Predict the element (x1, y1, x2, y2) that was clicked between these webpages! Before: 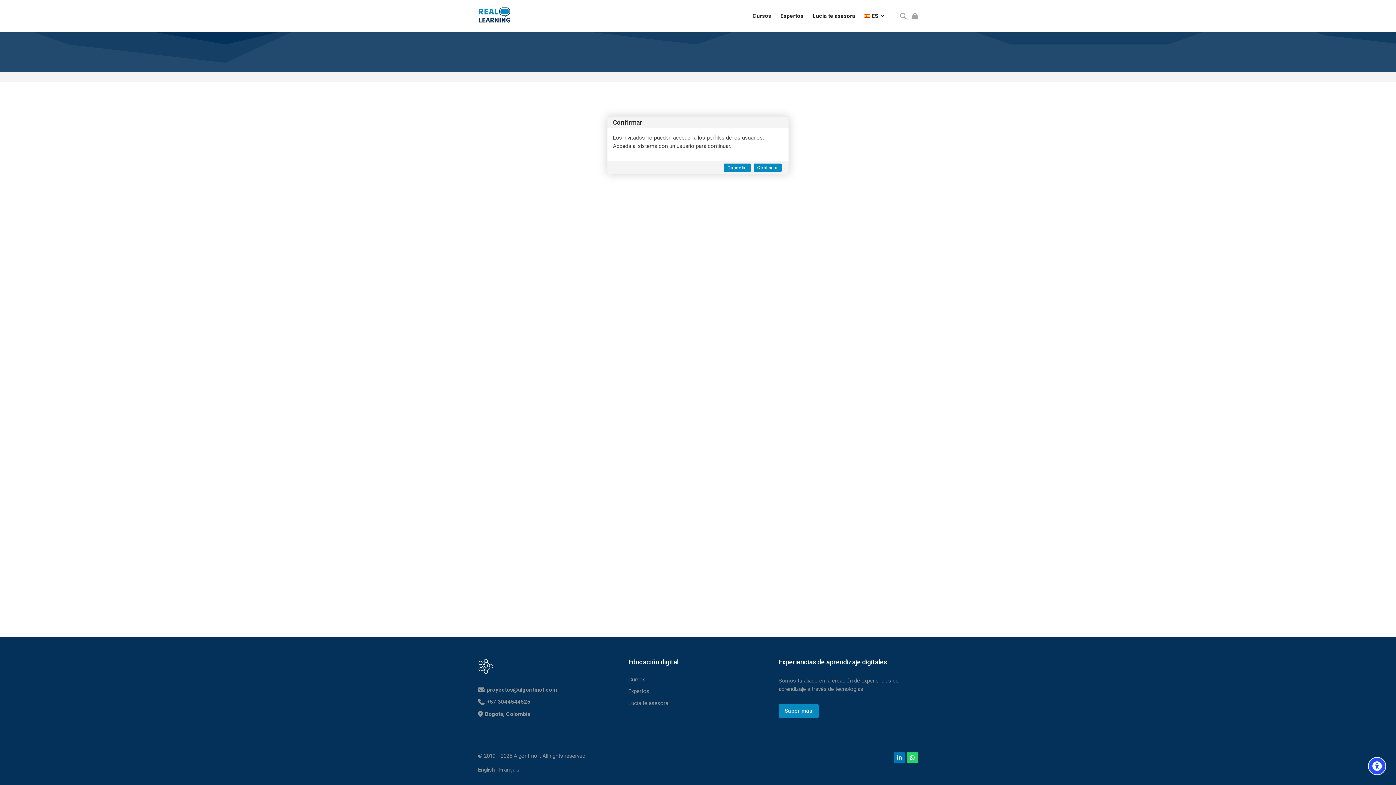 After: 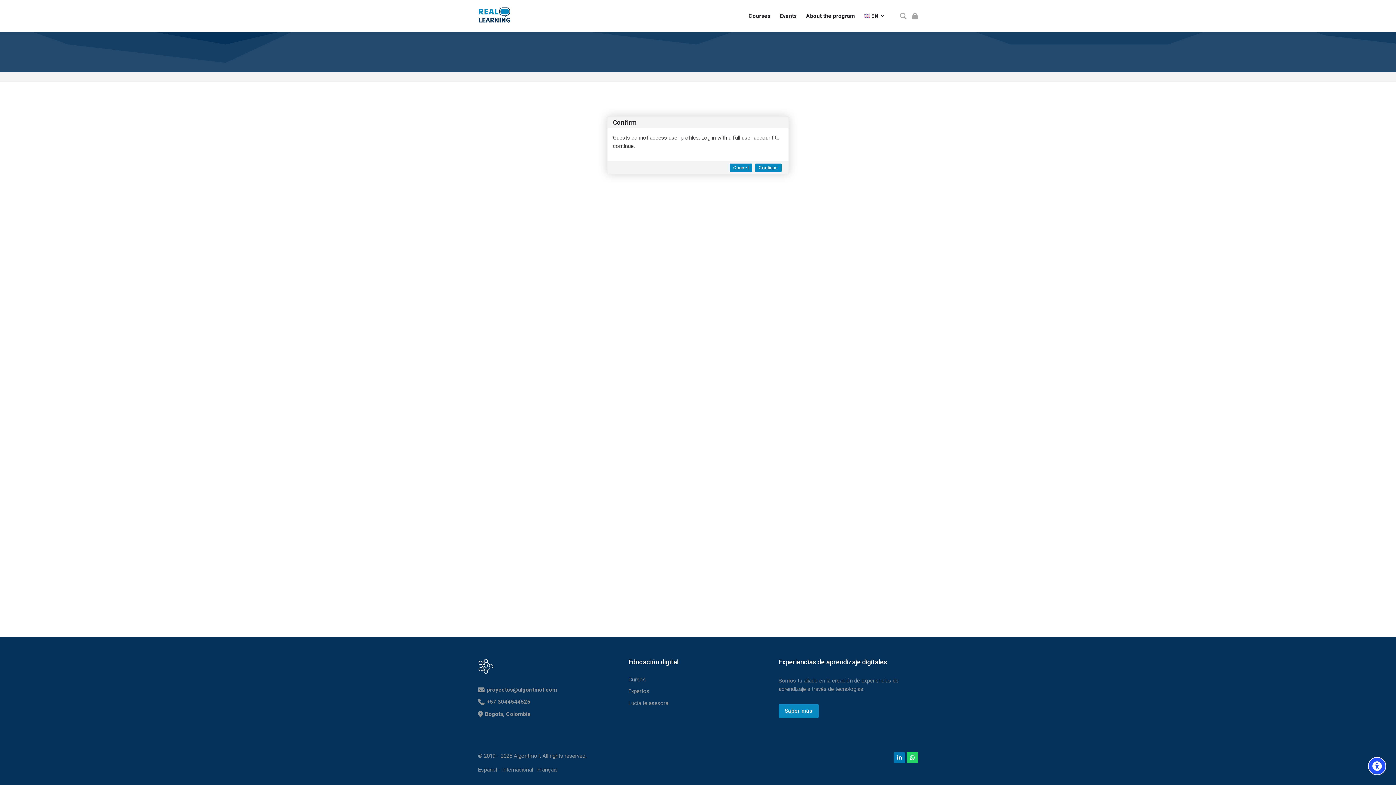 Action: label: English bbox: (478, 766, 494, 774)